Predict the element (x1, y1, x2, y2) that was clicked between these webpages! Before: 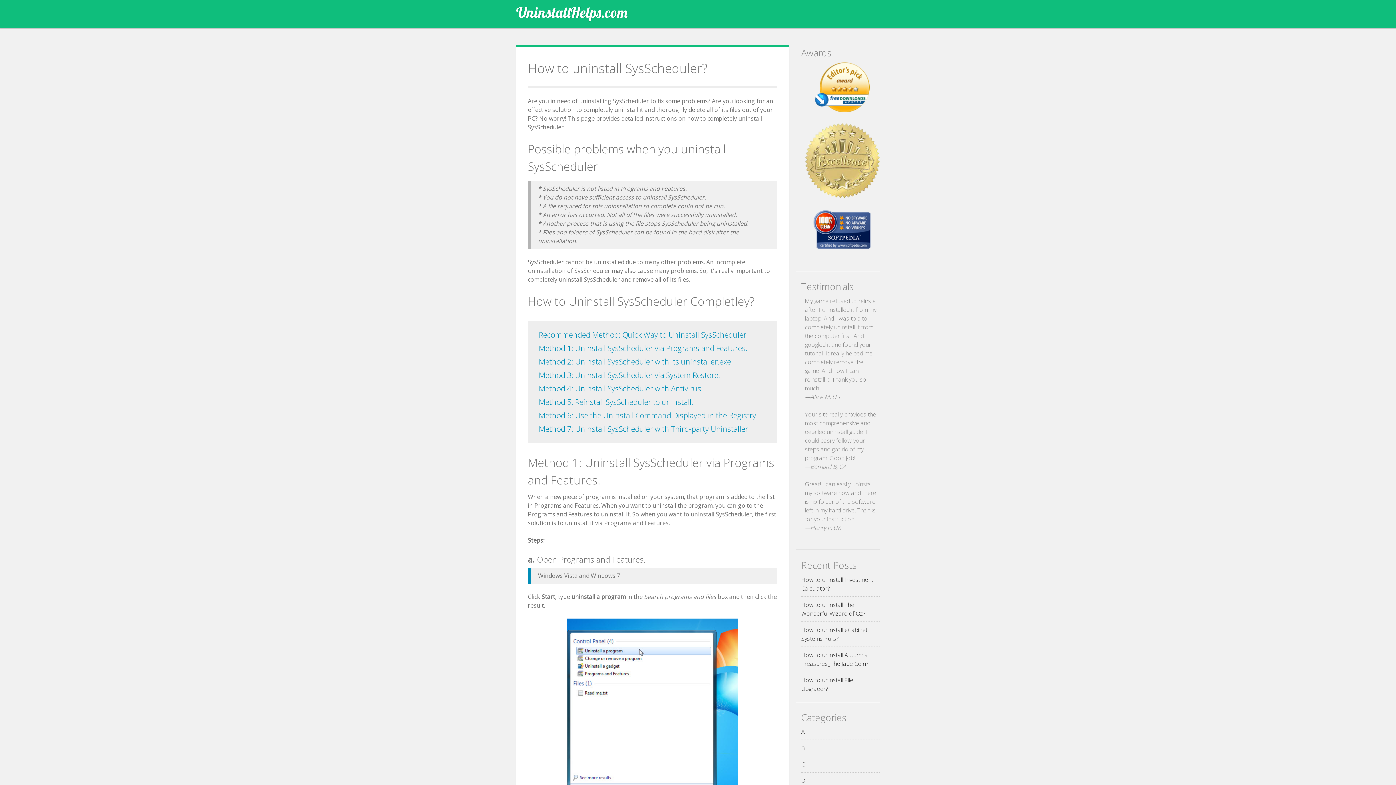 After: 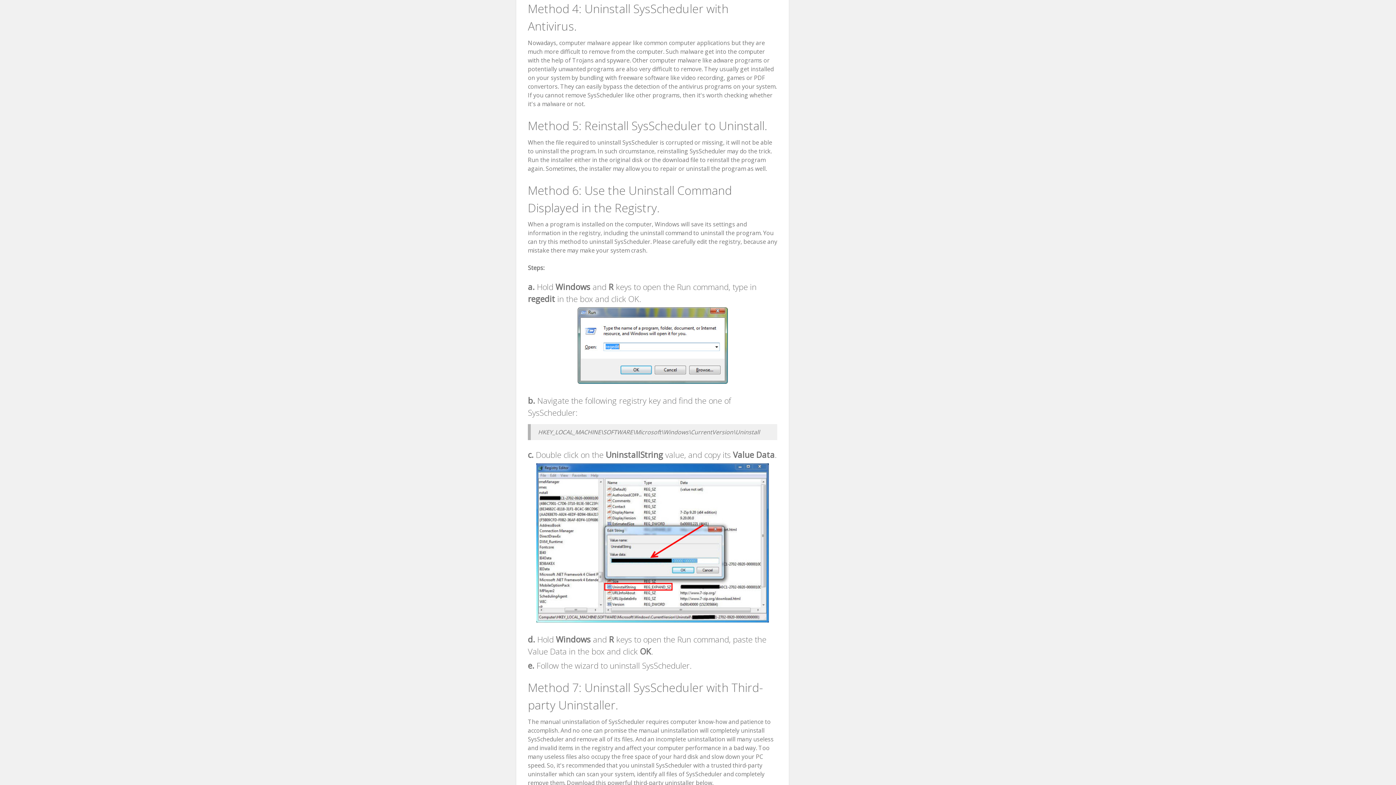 Action: bbox: (538, 383, 703, 393) label: Method 4: Uninstall SysScheduler with Antivirus.